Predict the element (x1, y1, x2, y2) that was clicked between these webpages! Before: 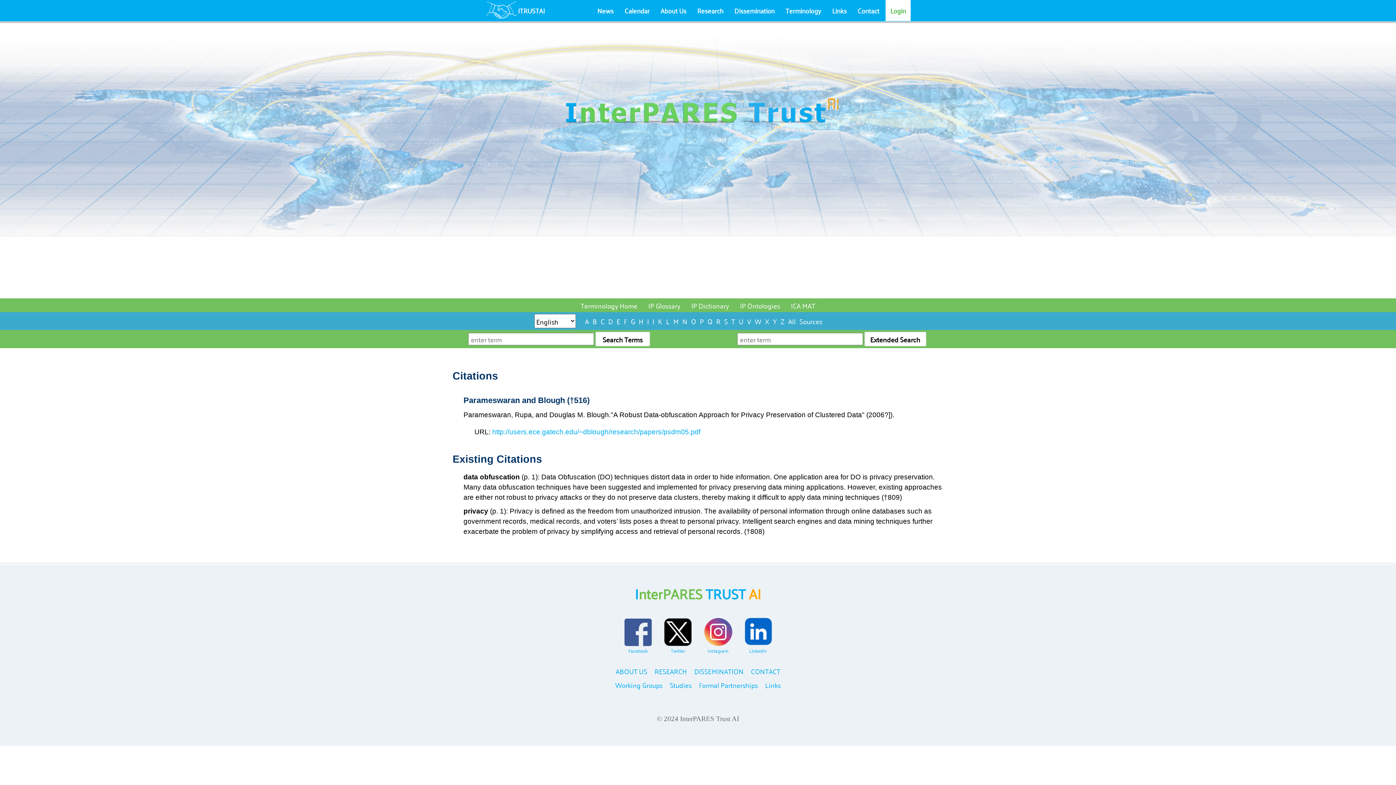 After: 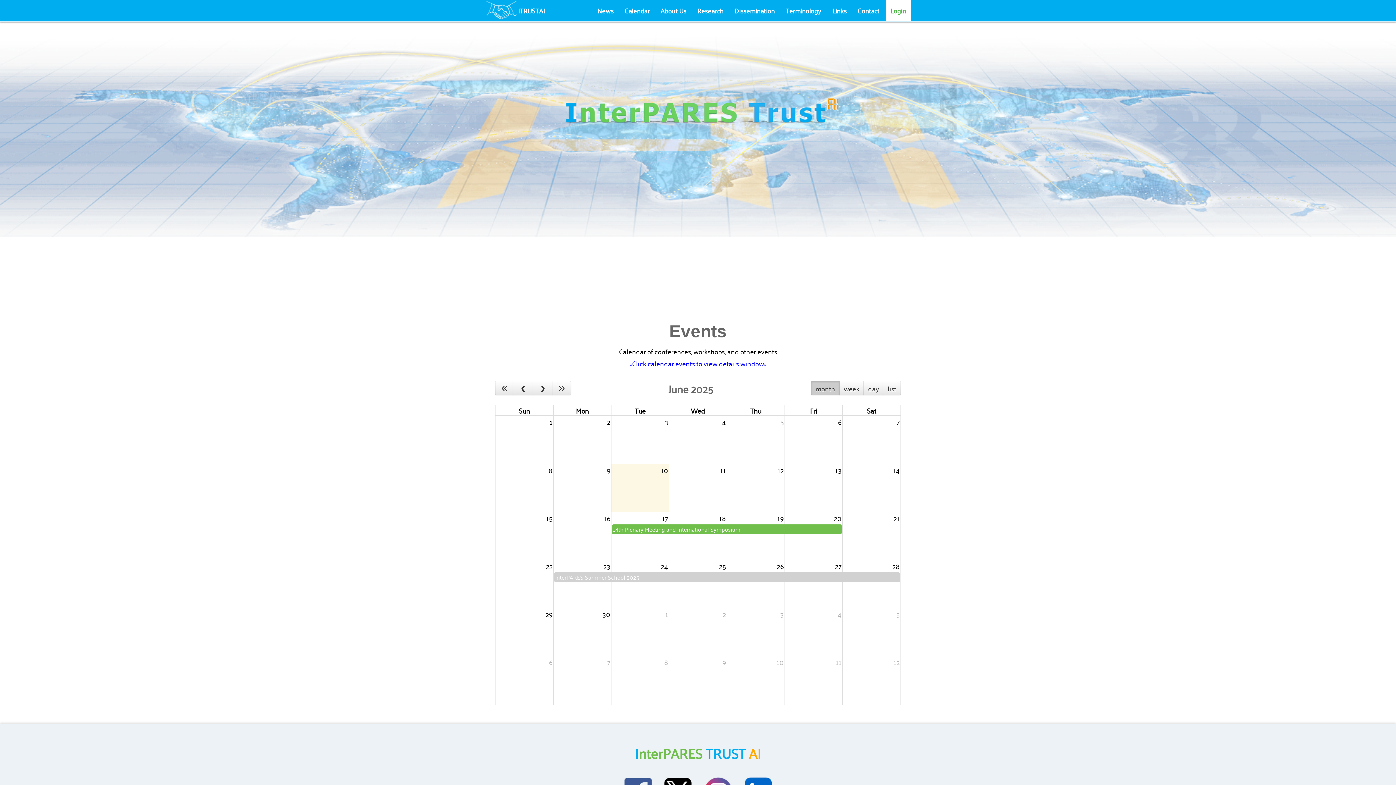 Action: label: Calendar bbox: (620, 0, 654, 21)